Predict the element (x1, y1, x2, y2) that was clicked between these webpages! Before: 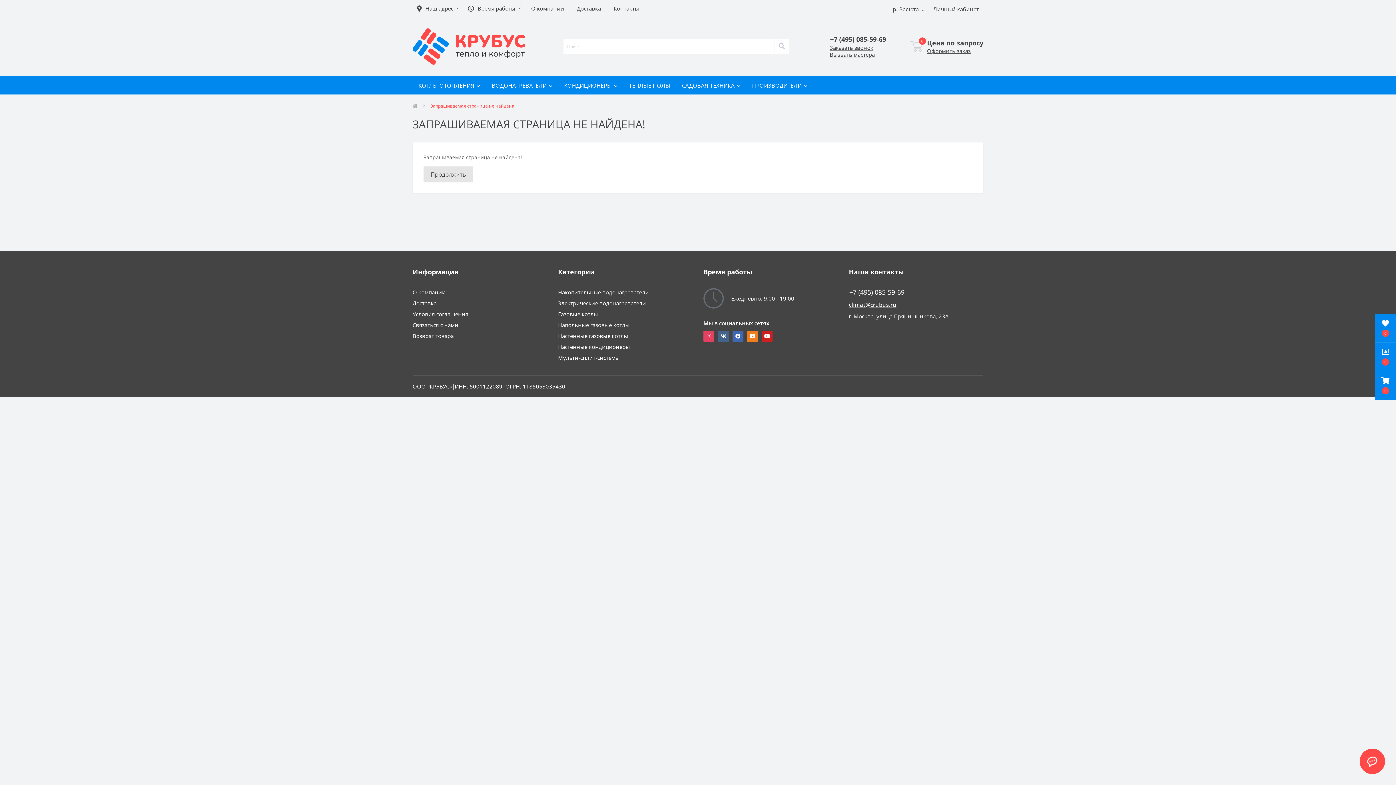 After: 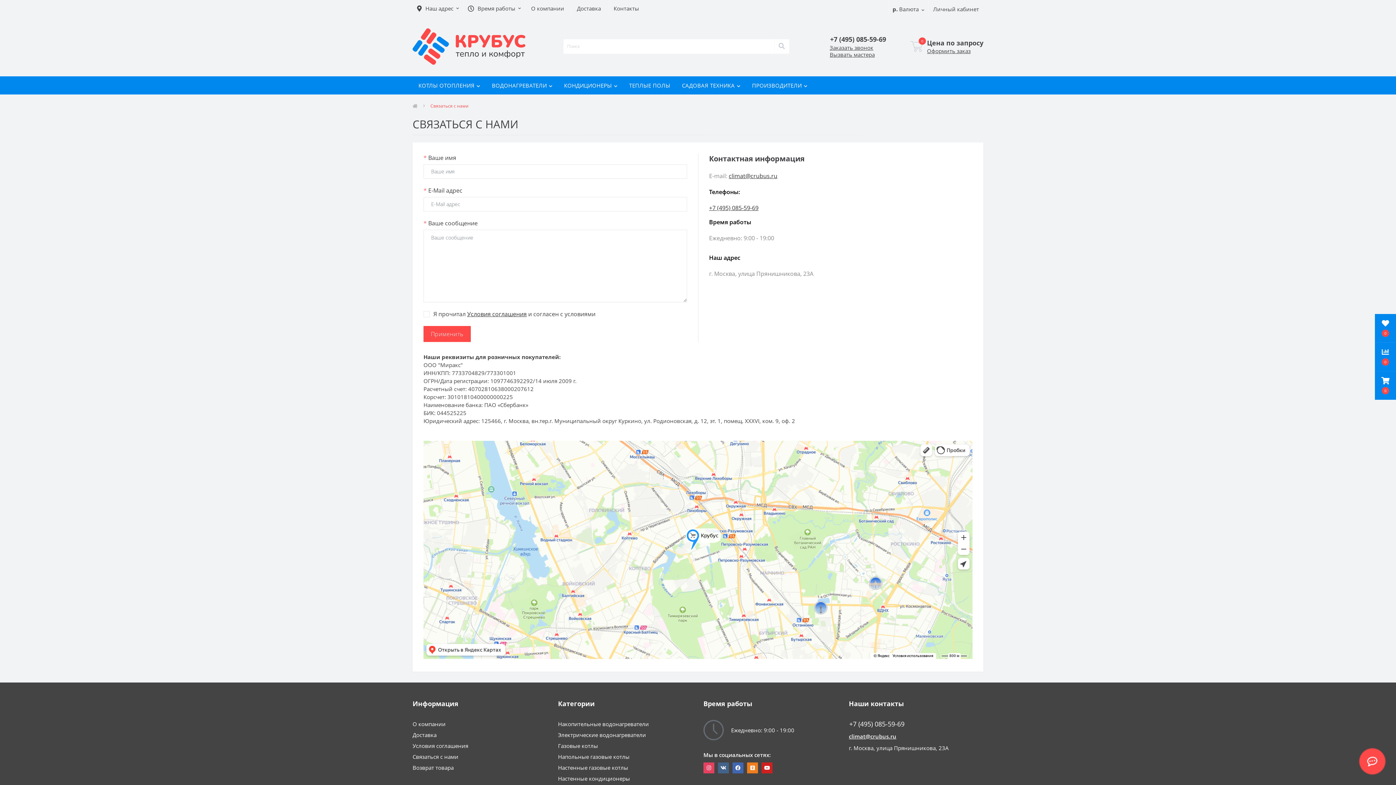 Action: bbox: (412, 321, 458, 328) label: Связаться с нами